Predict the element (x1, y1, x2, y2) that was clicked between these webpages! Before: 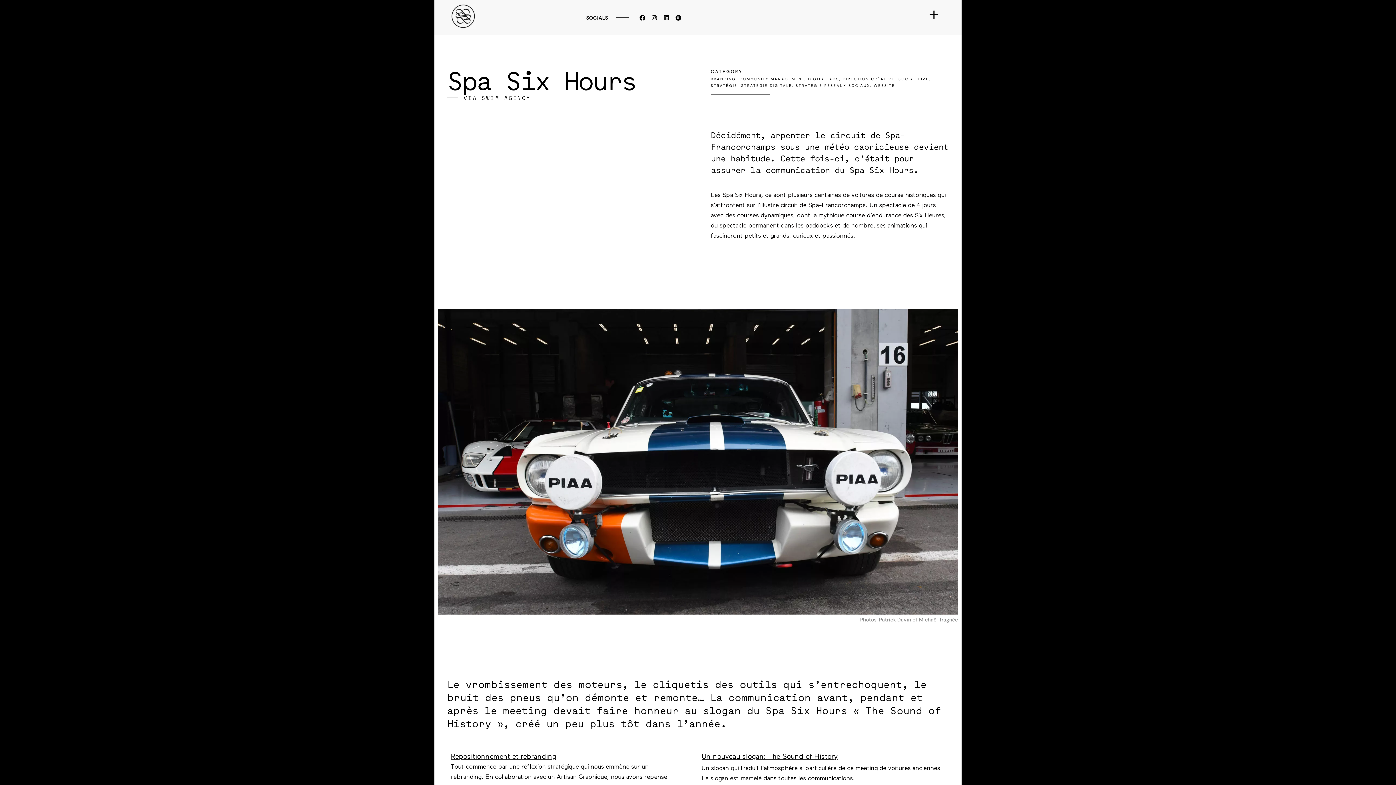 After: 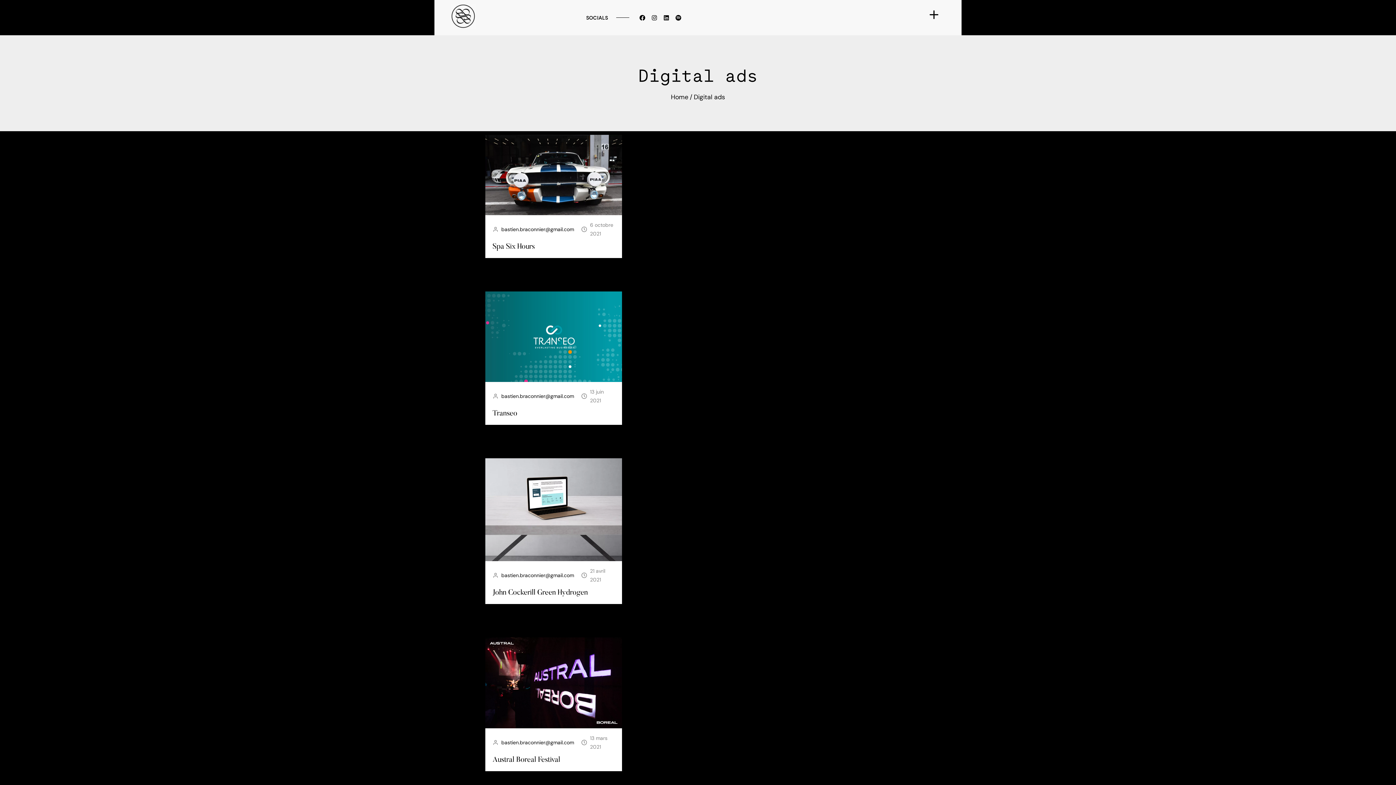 Action: bbox: (808, 76, 839, 81) label: DIGITAL ADS